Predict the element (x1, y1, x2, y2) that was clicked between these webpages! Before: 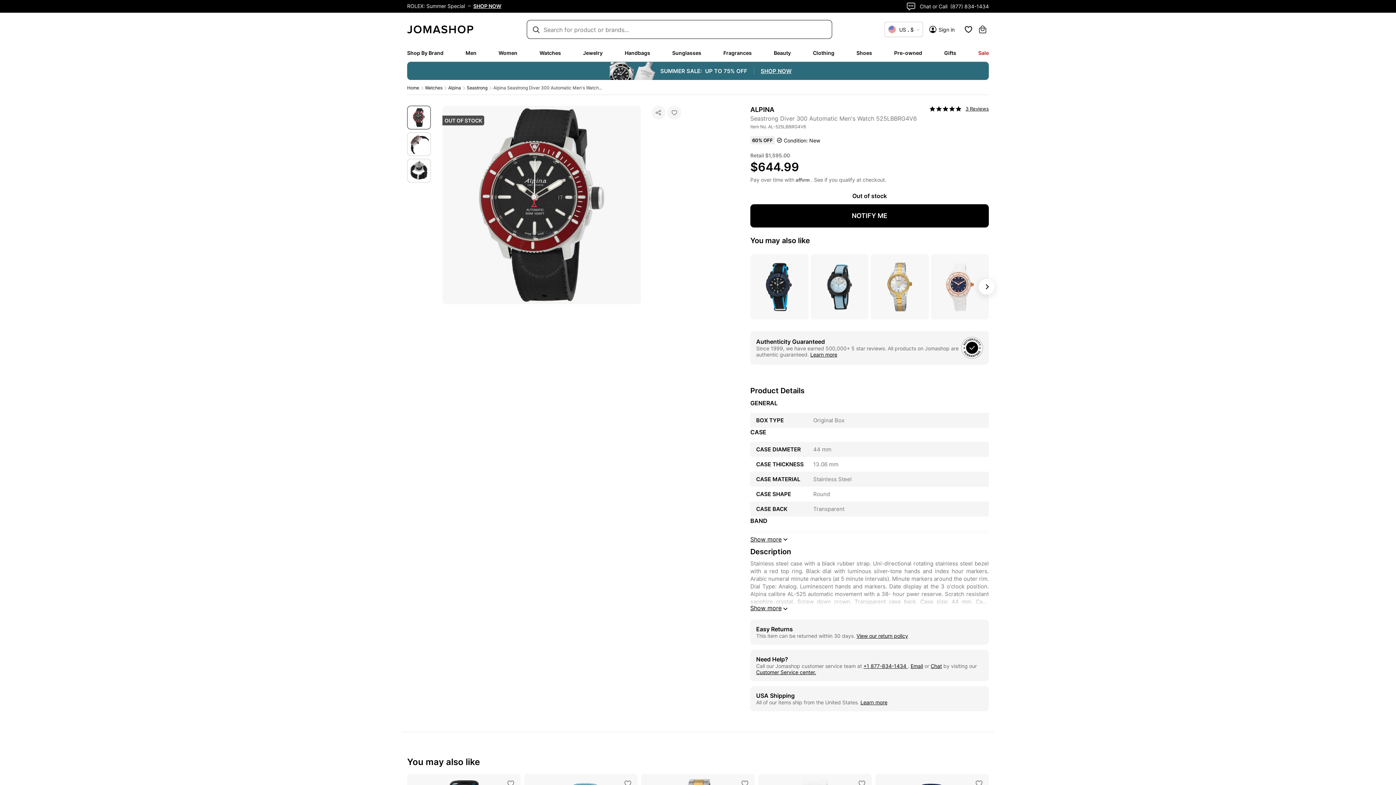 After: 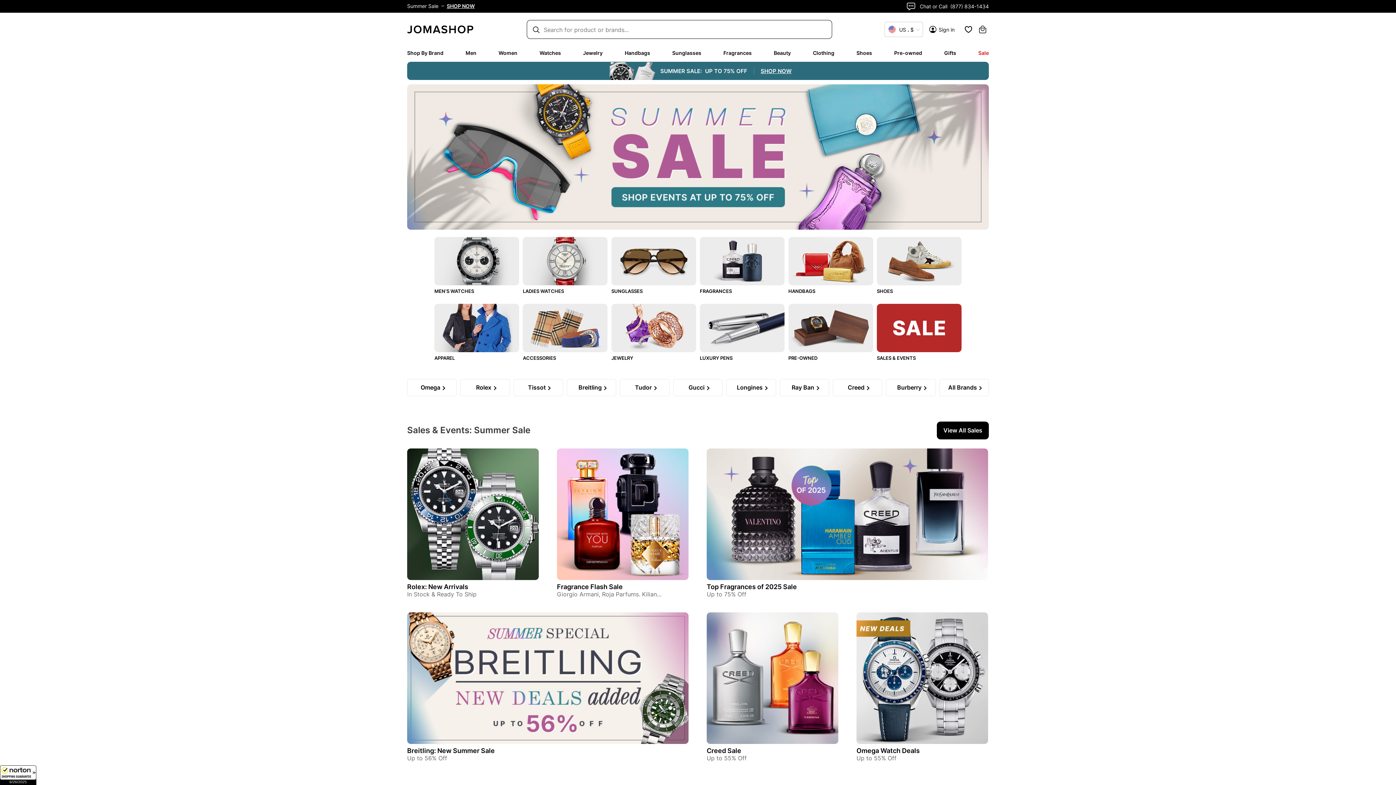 Action: bbox: (407, 25, 473, 31)